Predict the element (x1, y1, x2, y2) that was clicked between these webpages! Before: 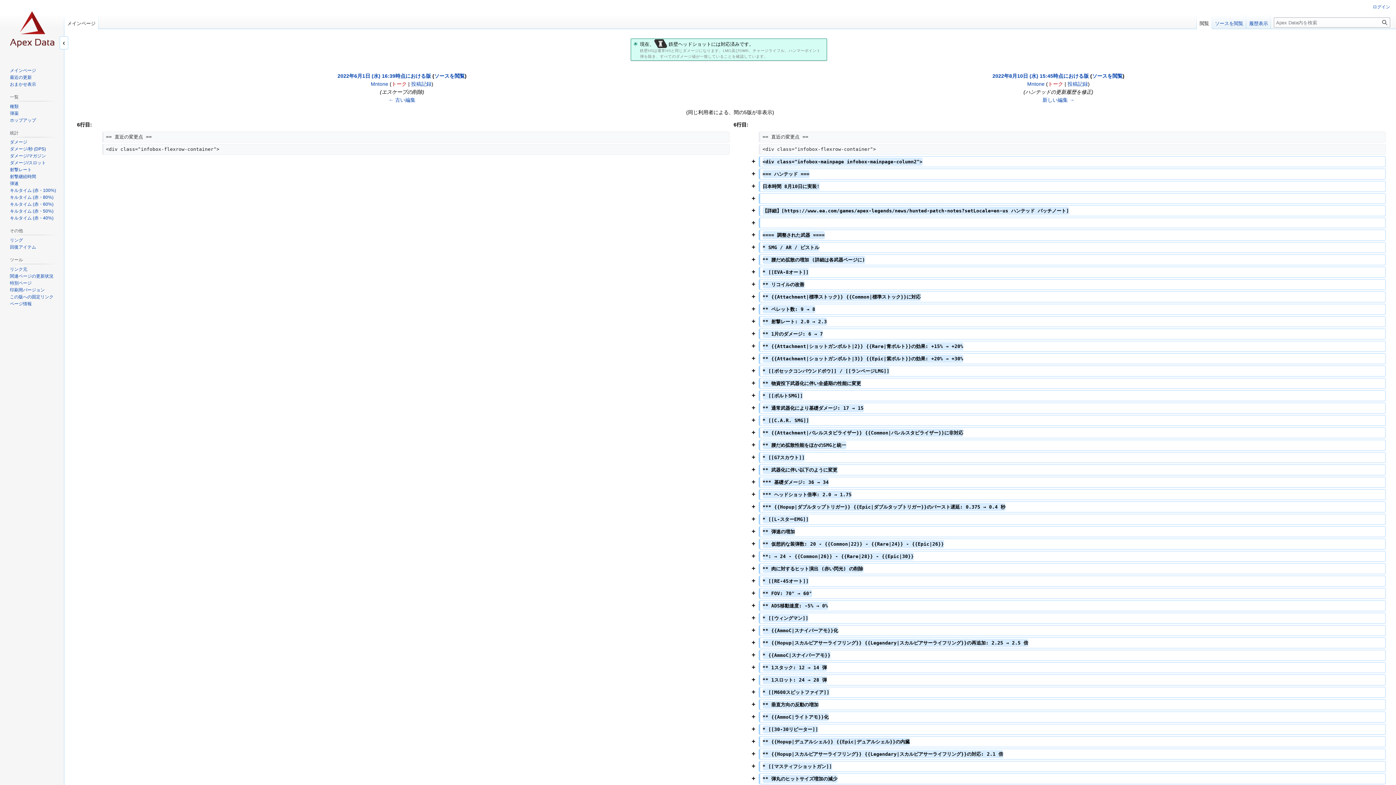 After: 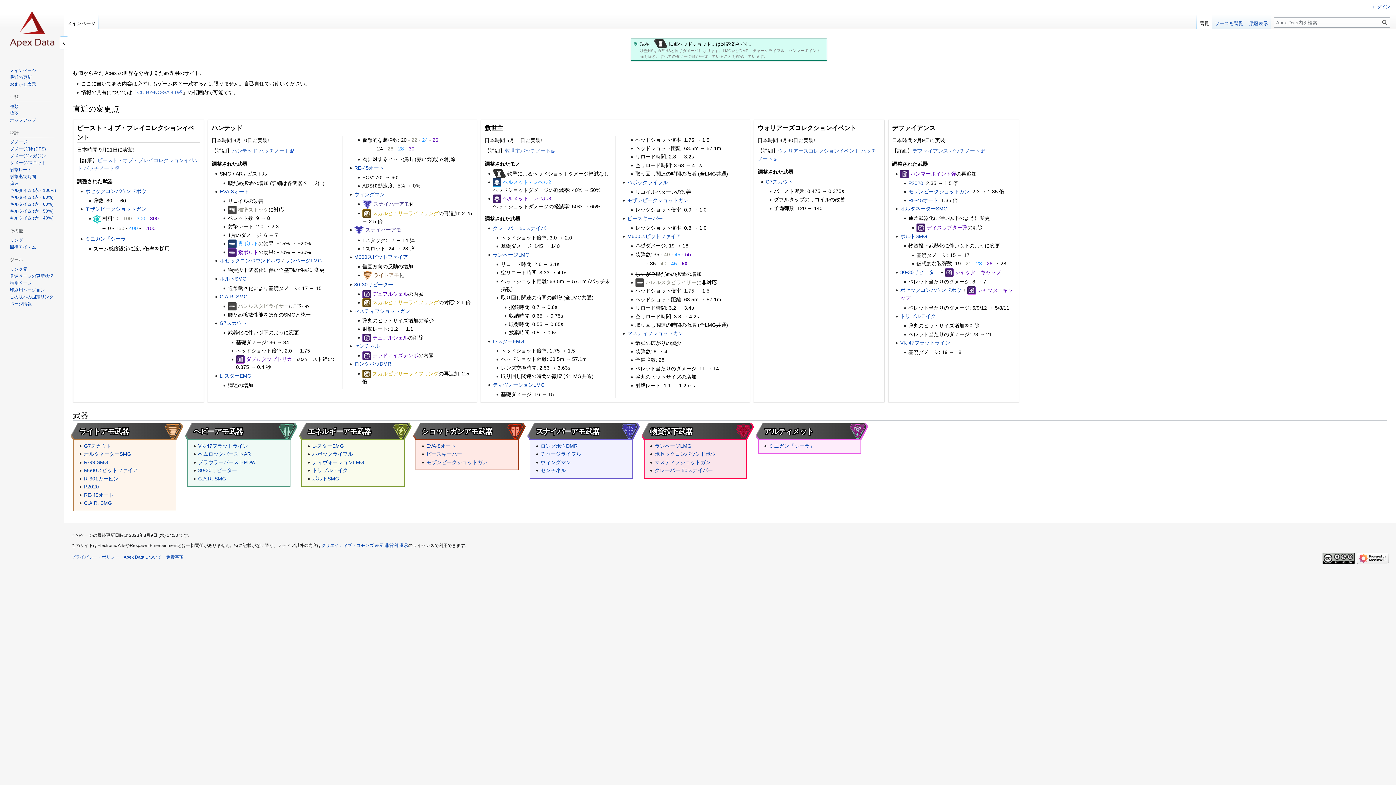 Action: label: メインページ bbox: (64, 14, 98, 29)